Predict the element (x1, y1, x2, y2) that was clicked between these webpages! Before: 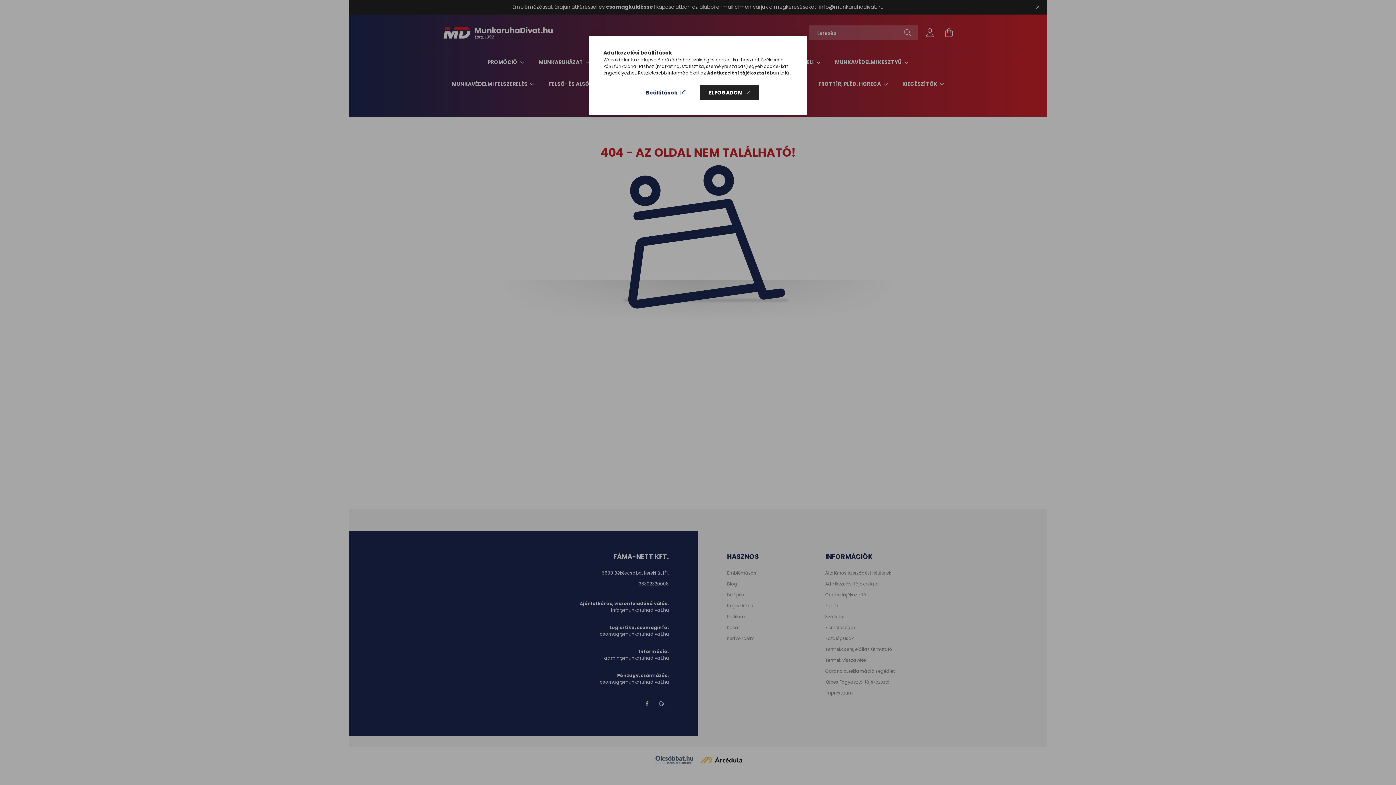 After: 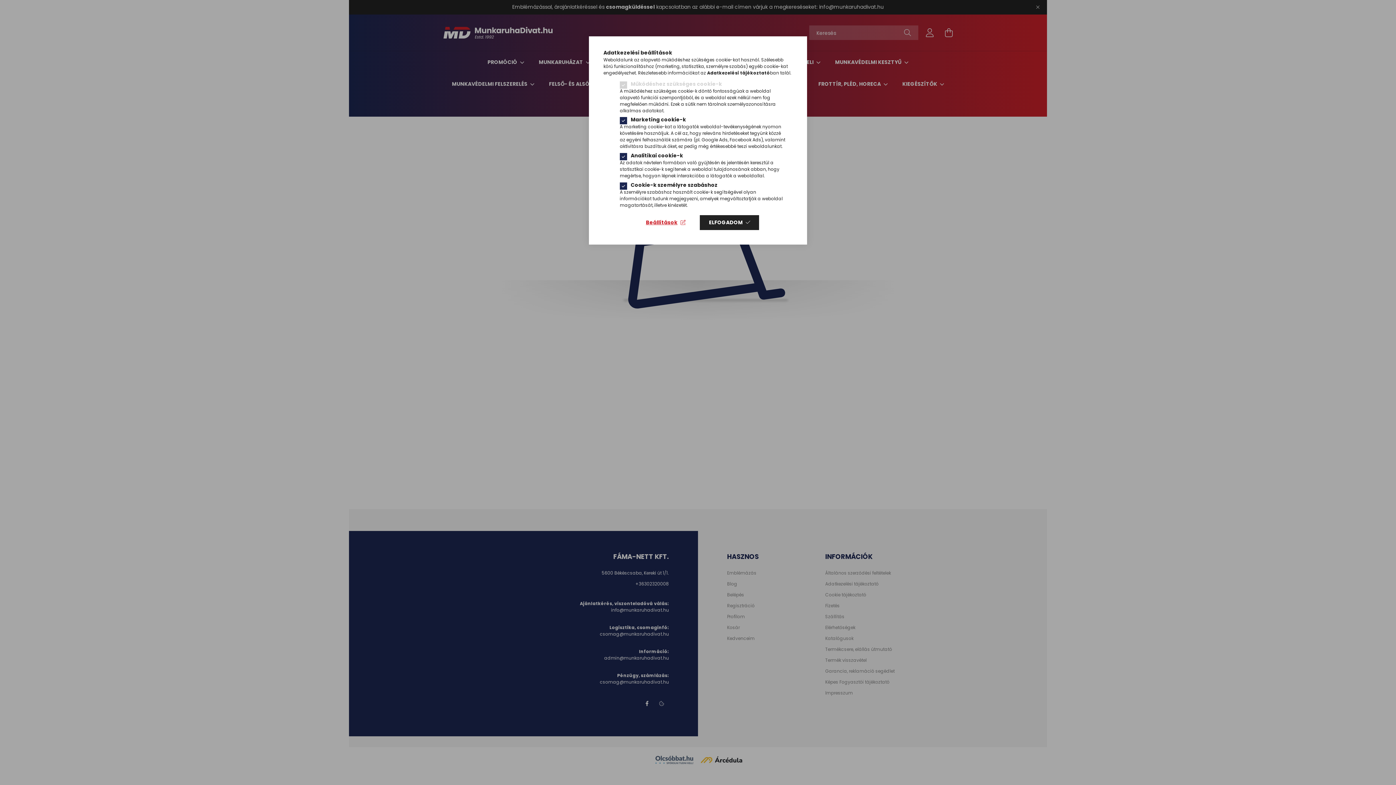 Action: bbox: (636, 85, 694, 100) label: Beállítások